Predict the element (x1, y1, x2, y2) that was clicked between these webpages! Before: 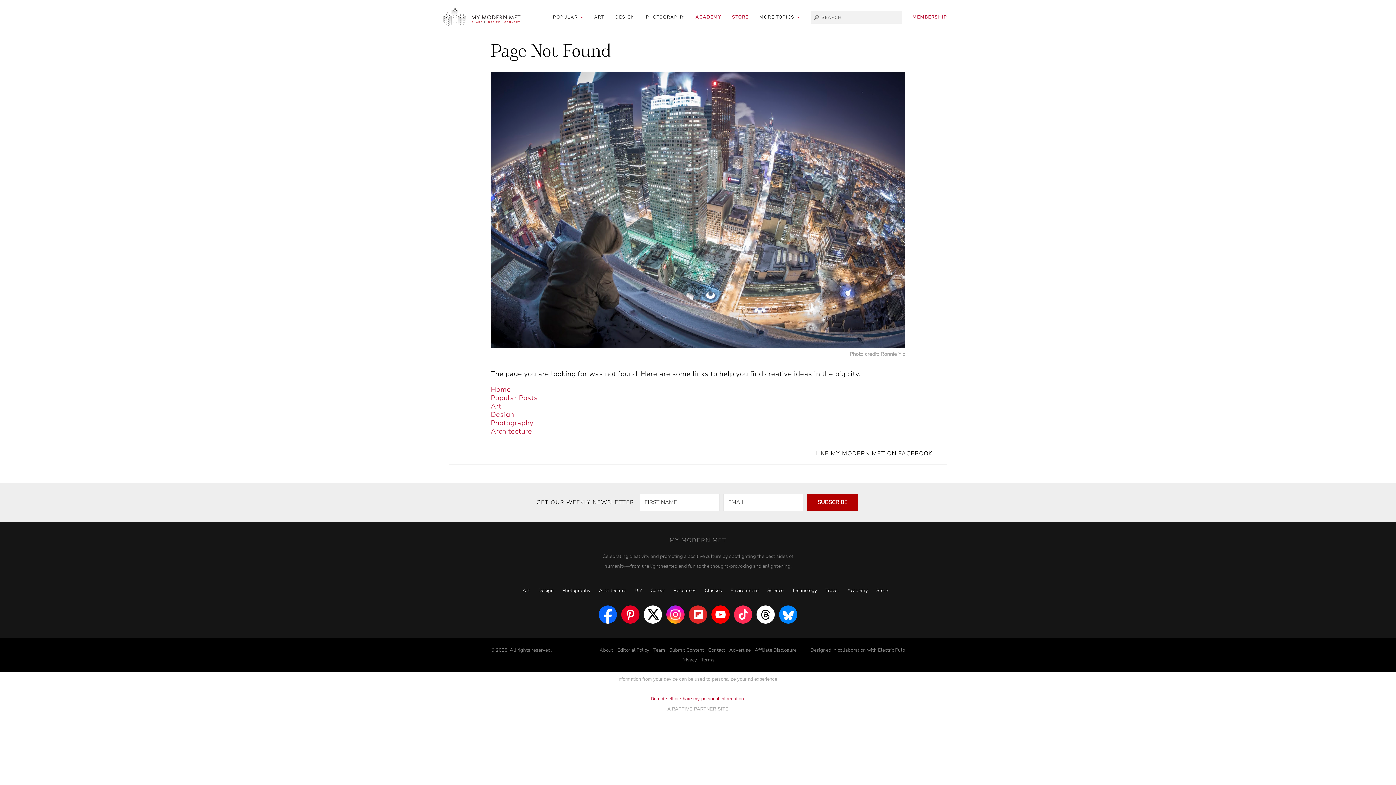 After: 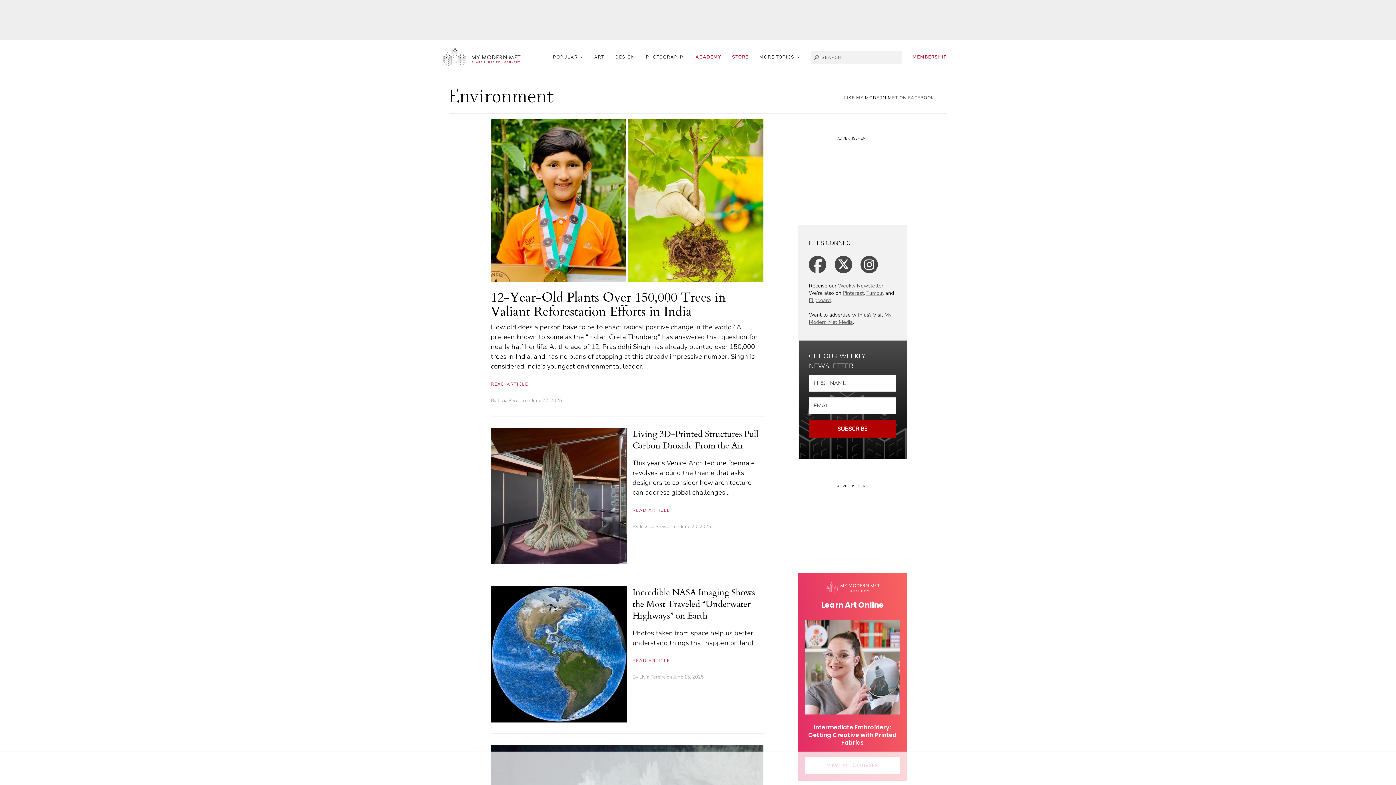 Action: label: Environment bbox: (730, 587, 759, 594)